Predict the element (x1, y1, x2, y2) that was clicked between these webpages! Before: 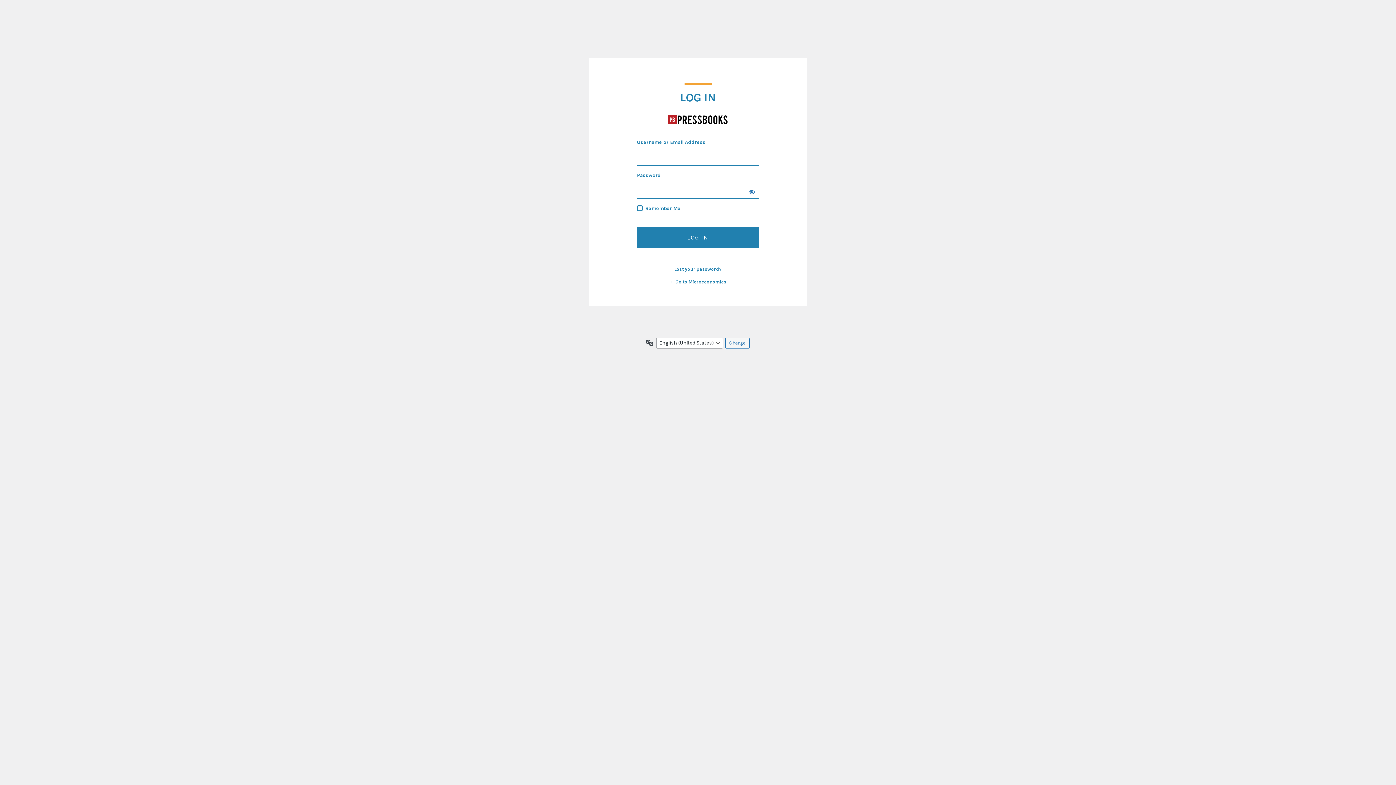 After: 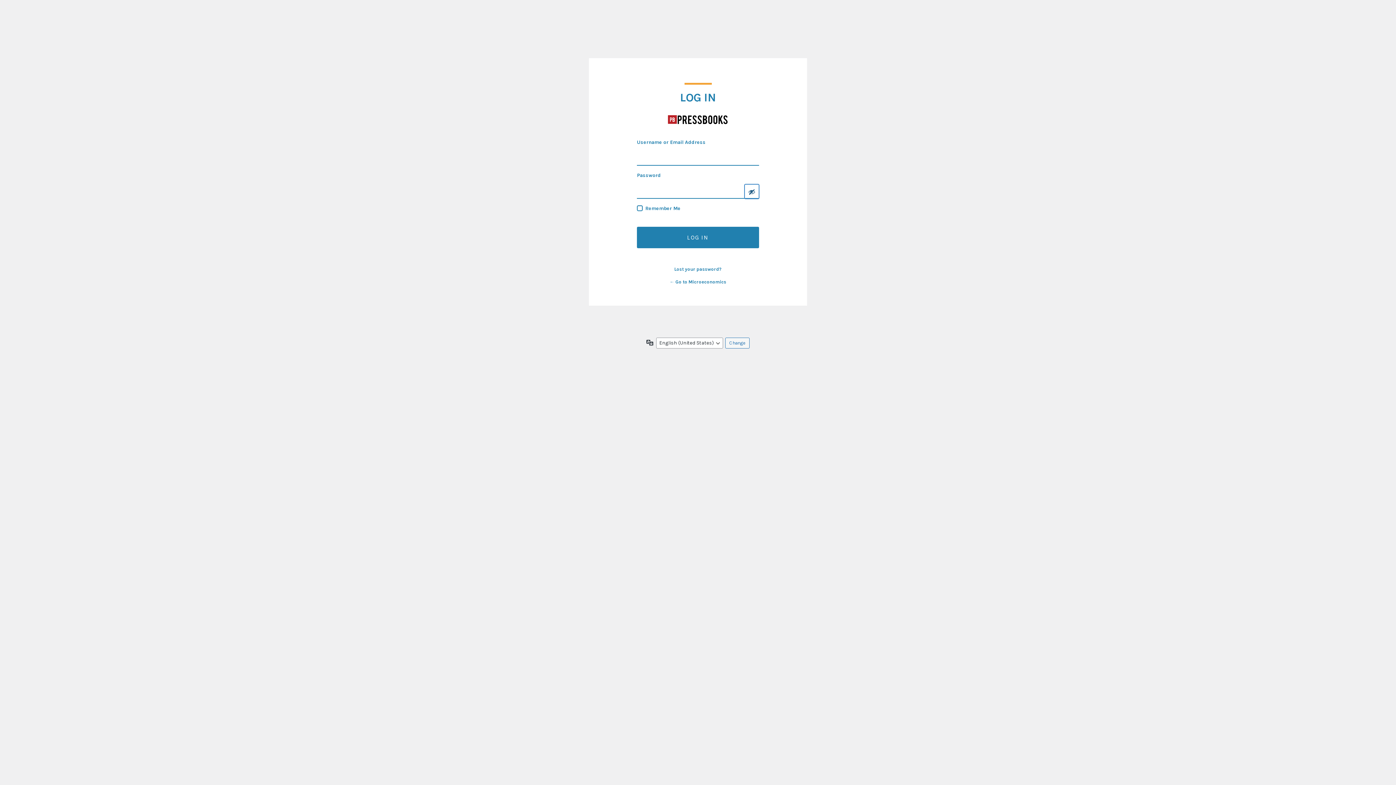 Action: bbox: (744, 184, 759, 198) label: Show password